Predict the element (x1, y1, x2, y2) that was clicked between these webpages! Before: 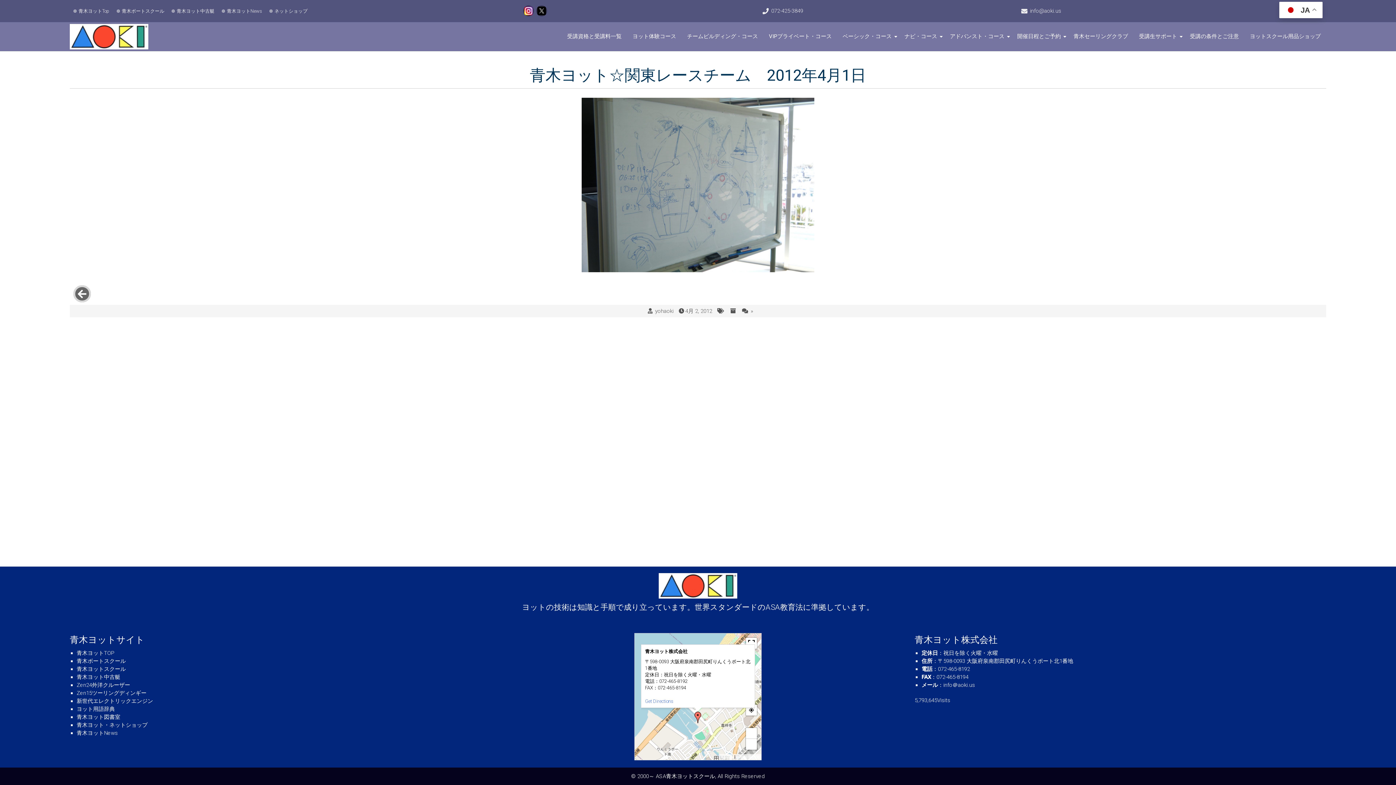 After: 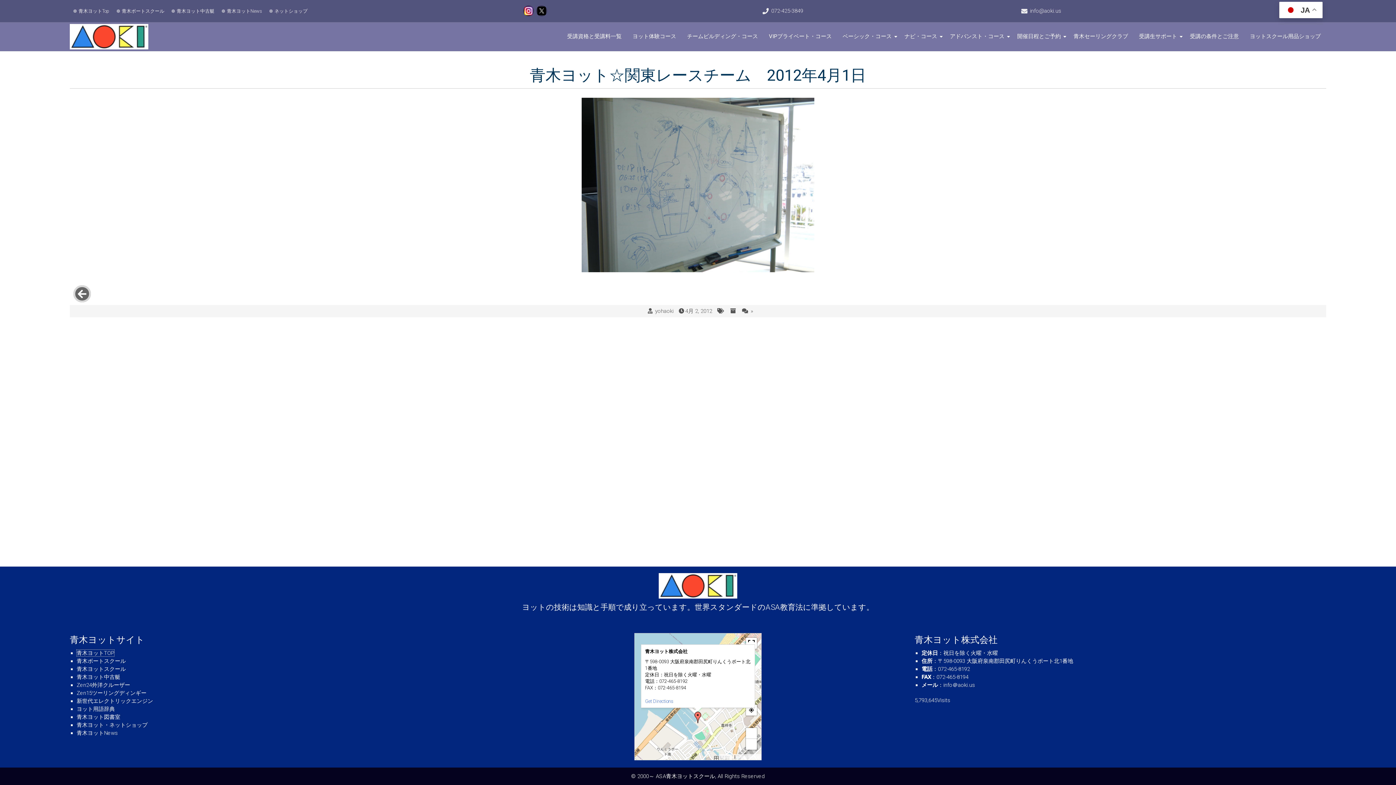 Action: label: 青木ヨットTOP bbox: (76, 650, 114, 656)